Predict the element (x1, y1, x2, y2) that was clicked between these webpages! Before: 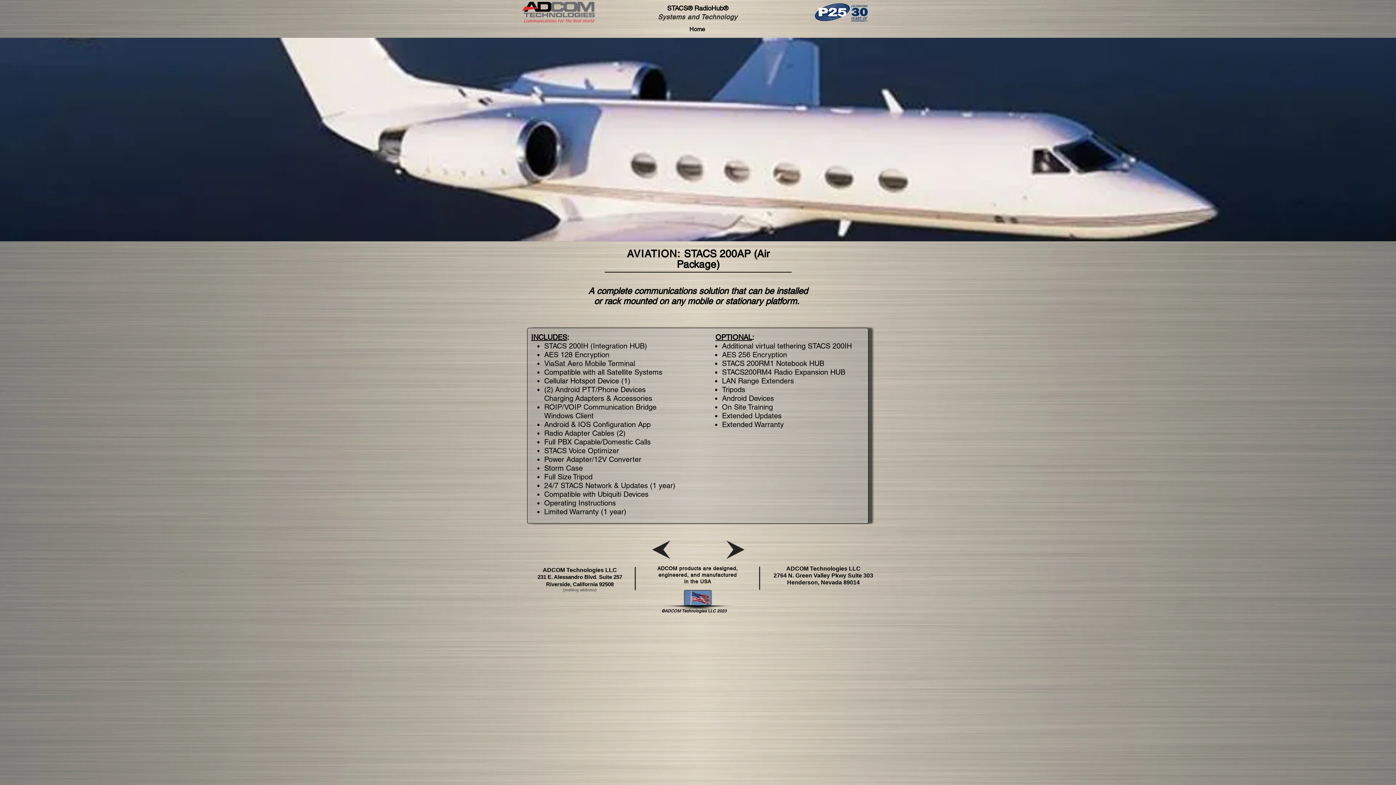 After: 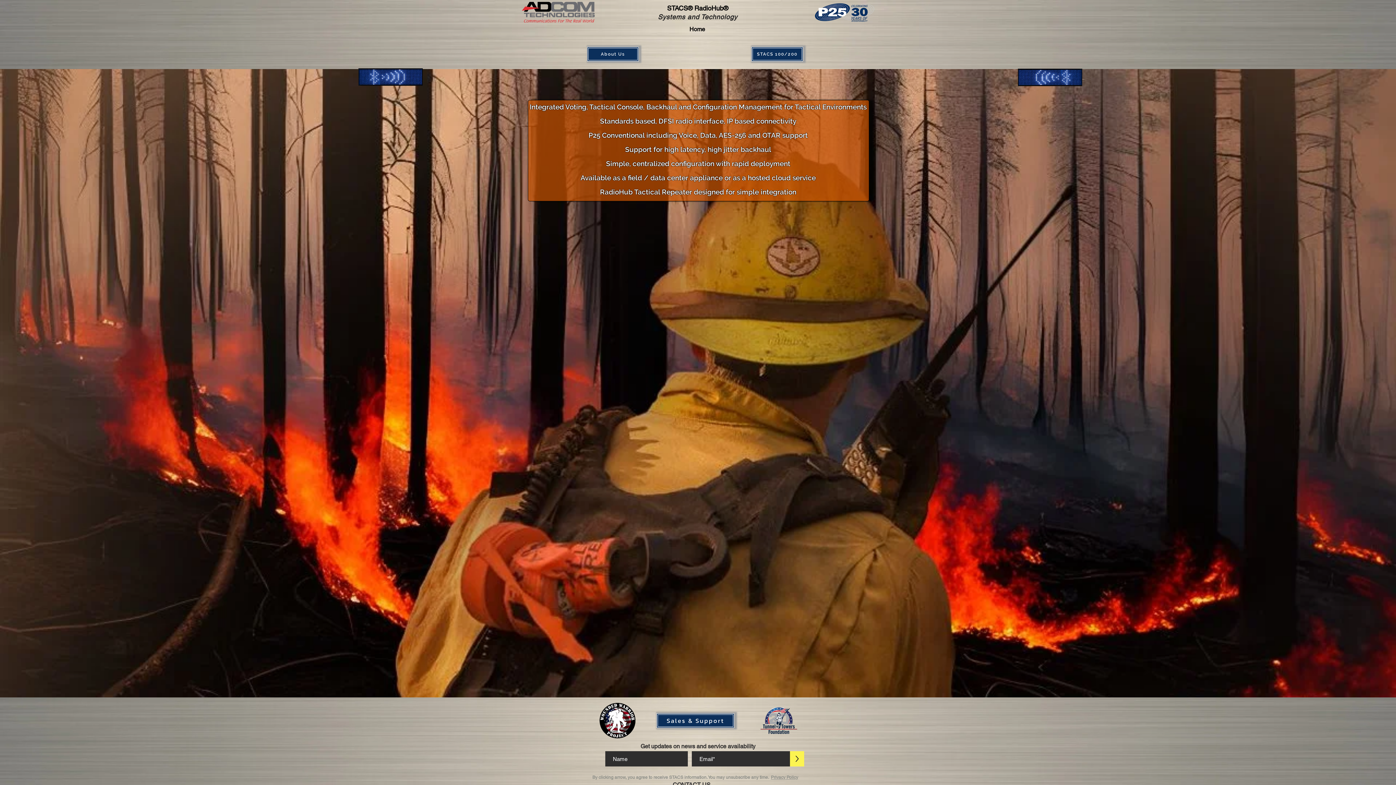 Action: bbox: (813, 1, 876, 23)